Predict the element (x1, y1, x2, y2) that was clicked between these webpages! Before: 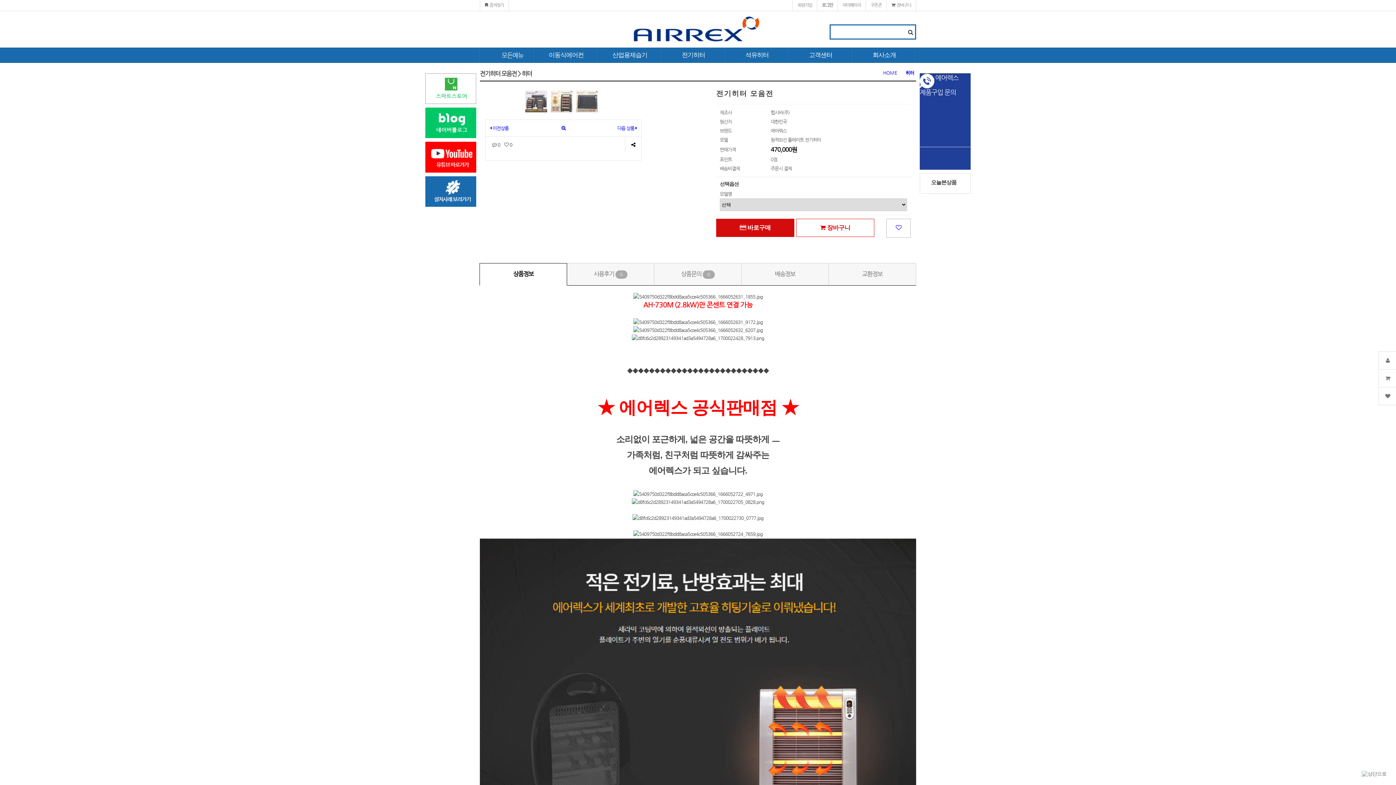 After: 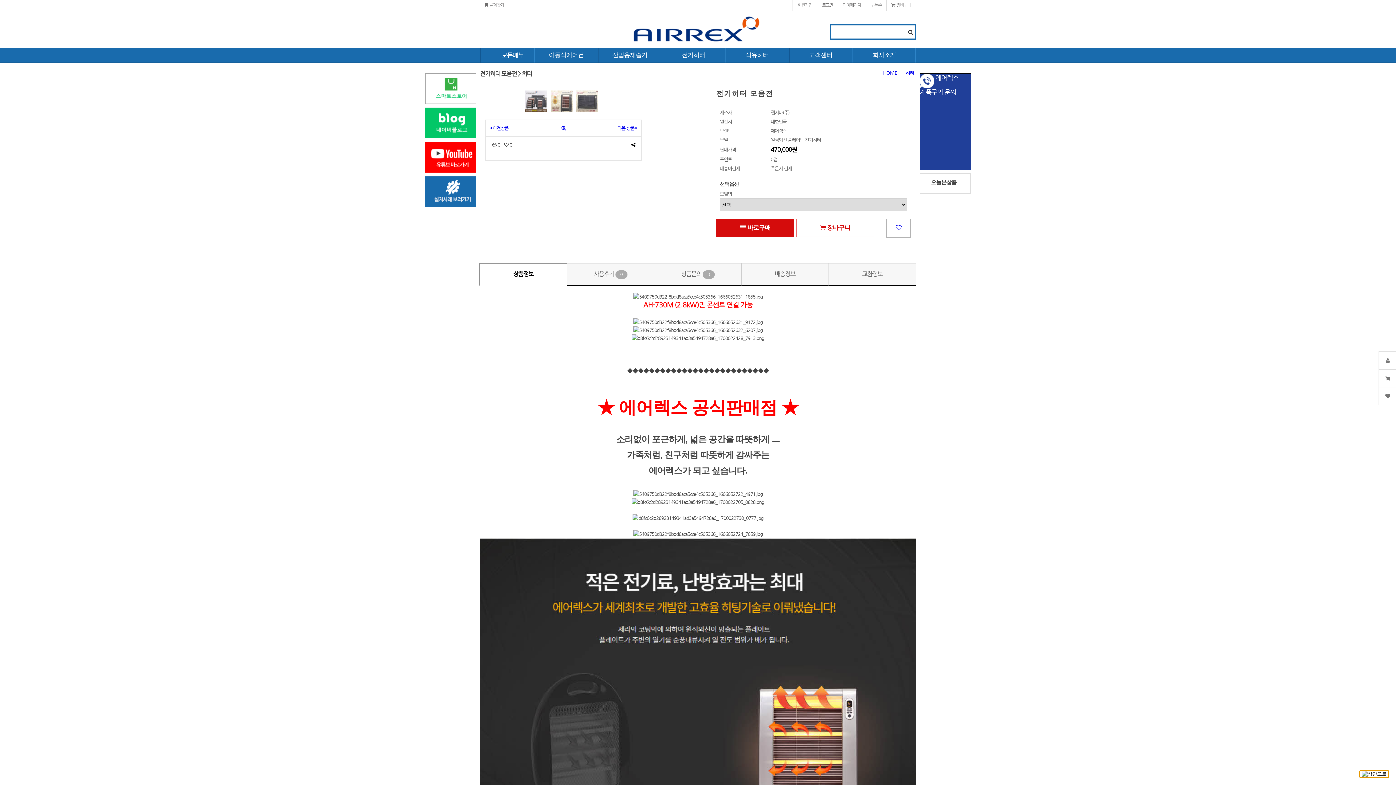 Action: bbox: (1360, 770, 1389, 778)